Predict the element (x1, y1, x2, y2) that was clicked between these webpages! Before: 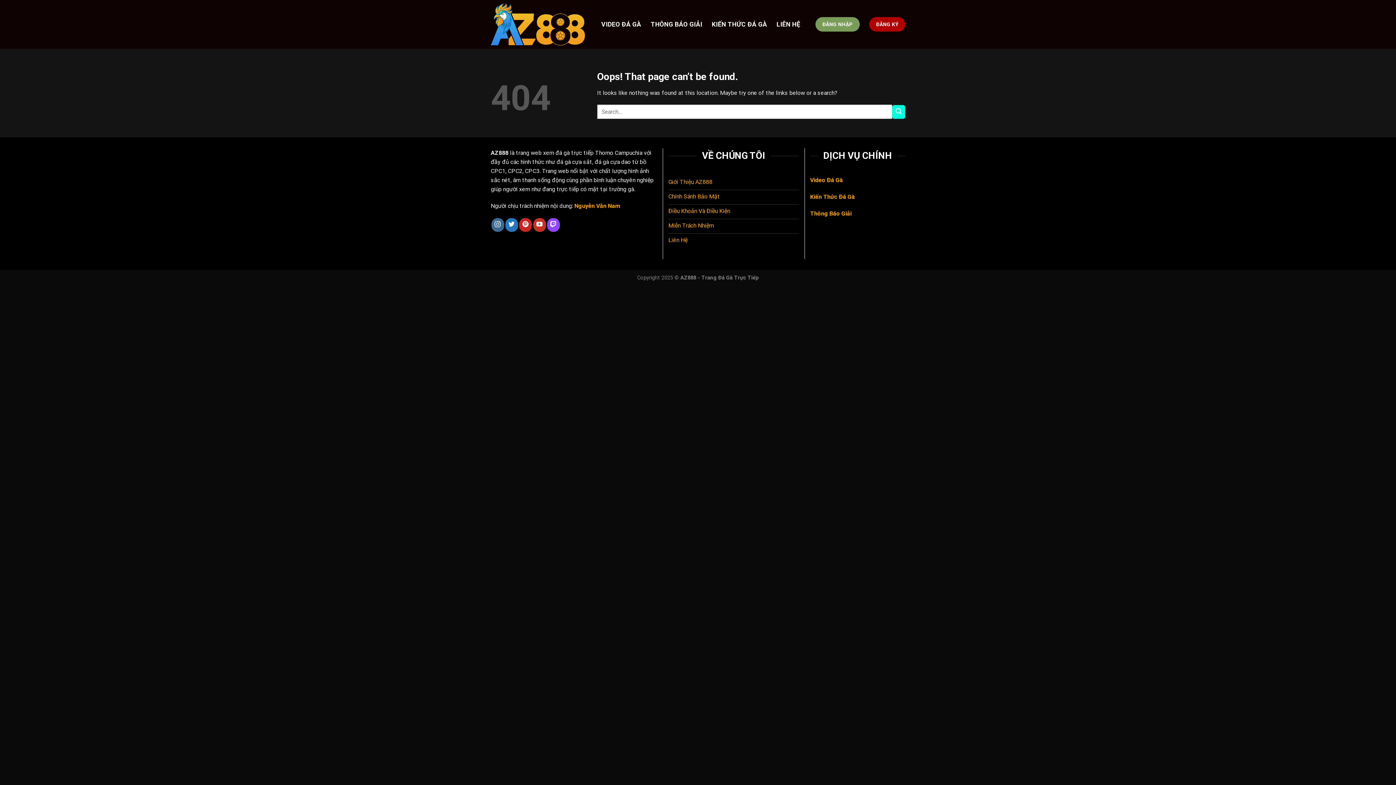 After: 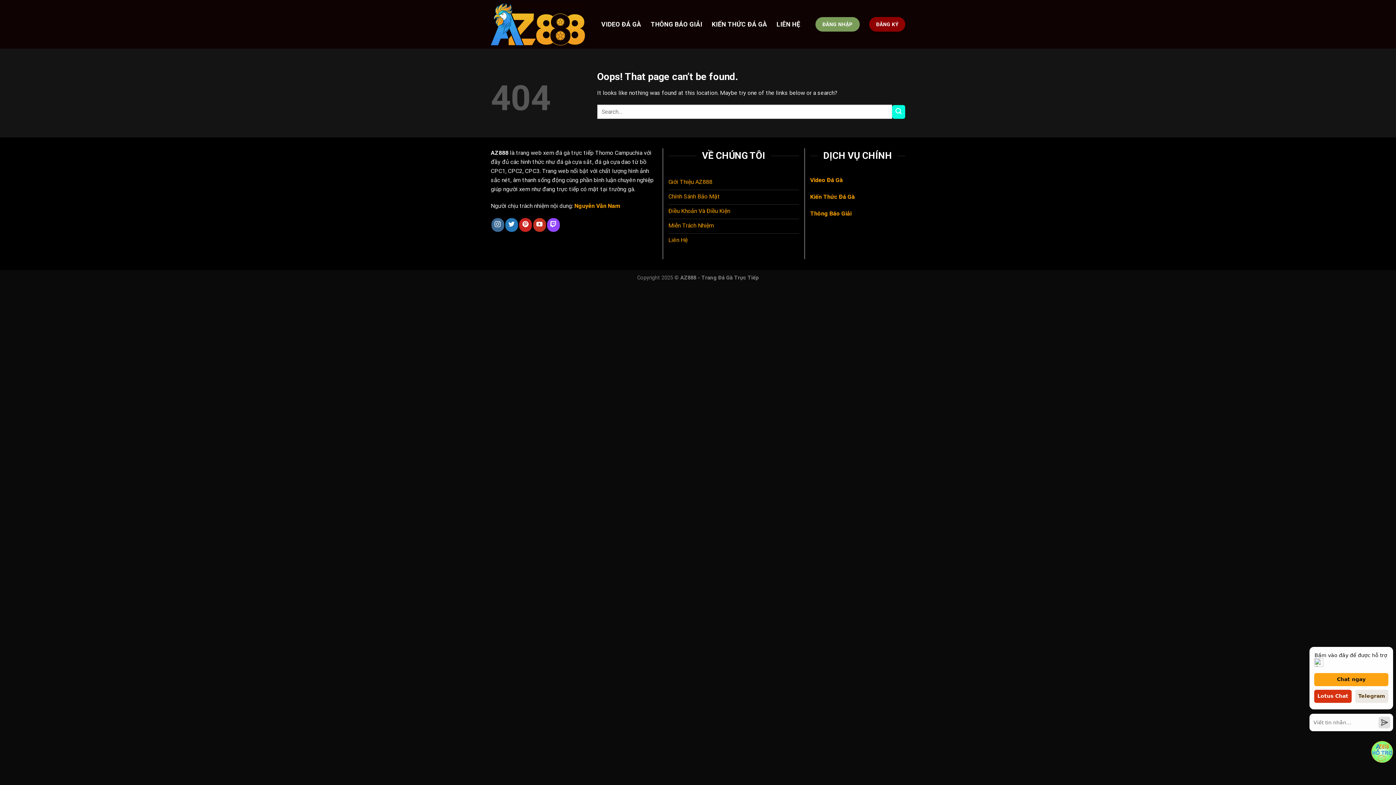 Action: label: ĐĂNG KÝ bbox: (869, 17, 905, 31)